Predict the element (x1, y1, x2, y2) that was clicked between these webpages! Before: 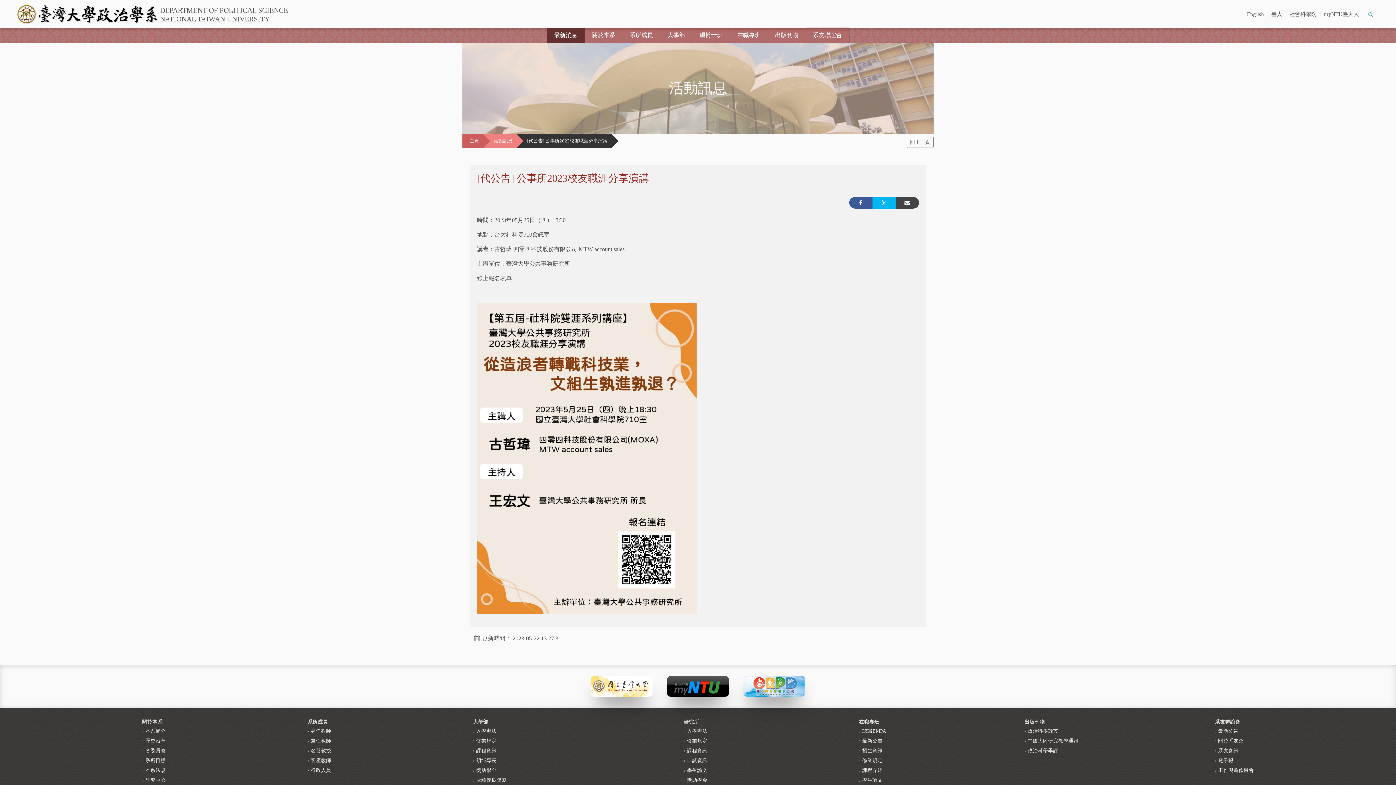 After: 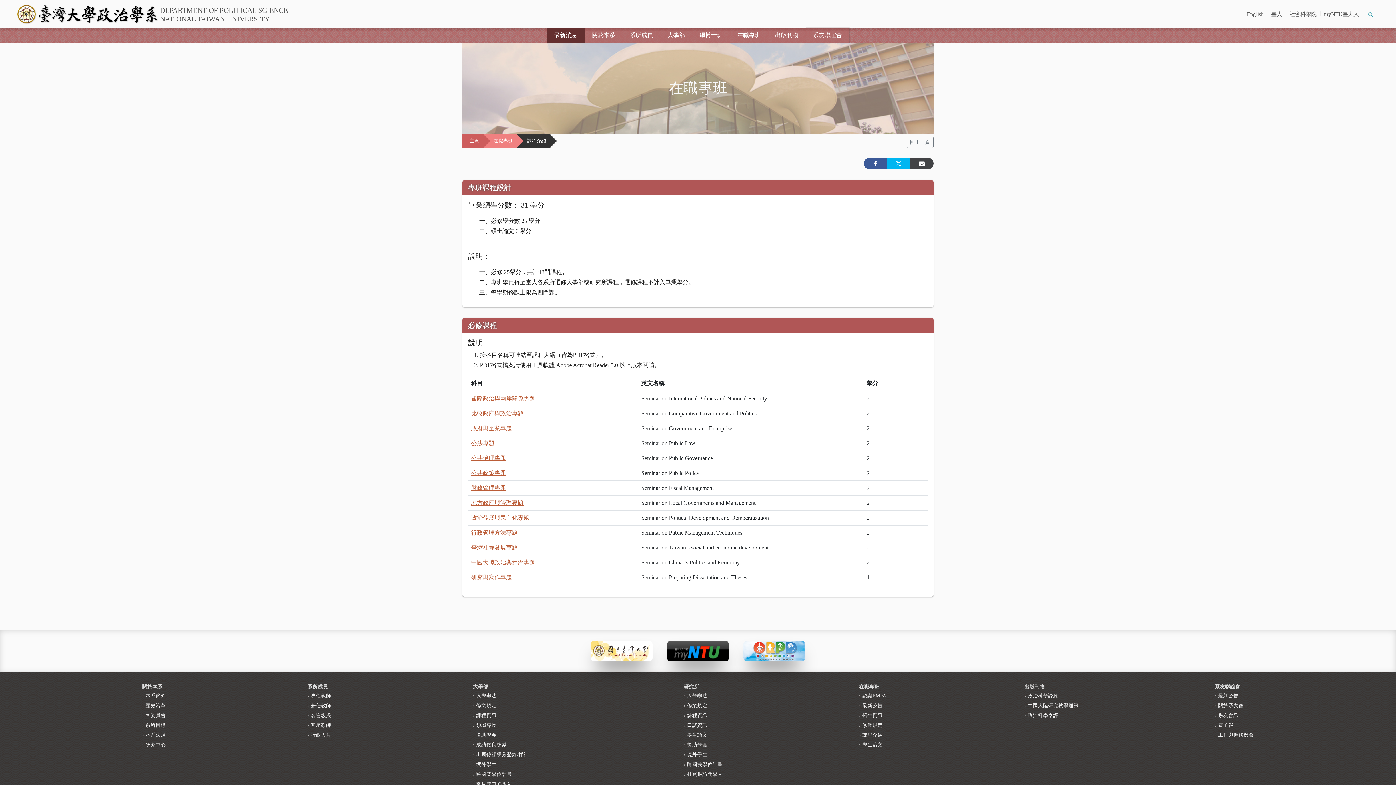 Action: bbox: (859, 767, 882, 773) label: 課程介紹